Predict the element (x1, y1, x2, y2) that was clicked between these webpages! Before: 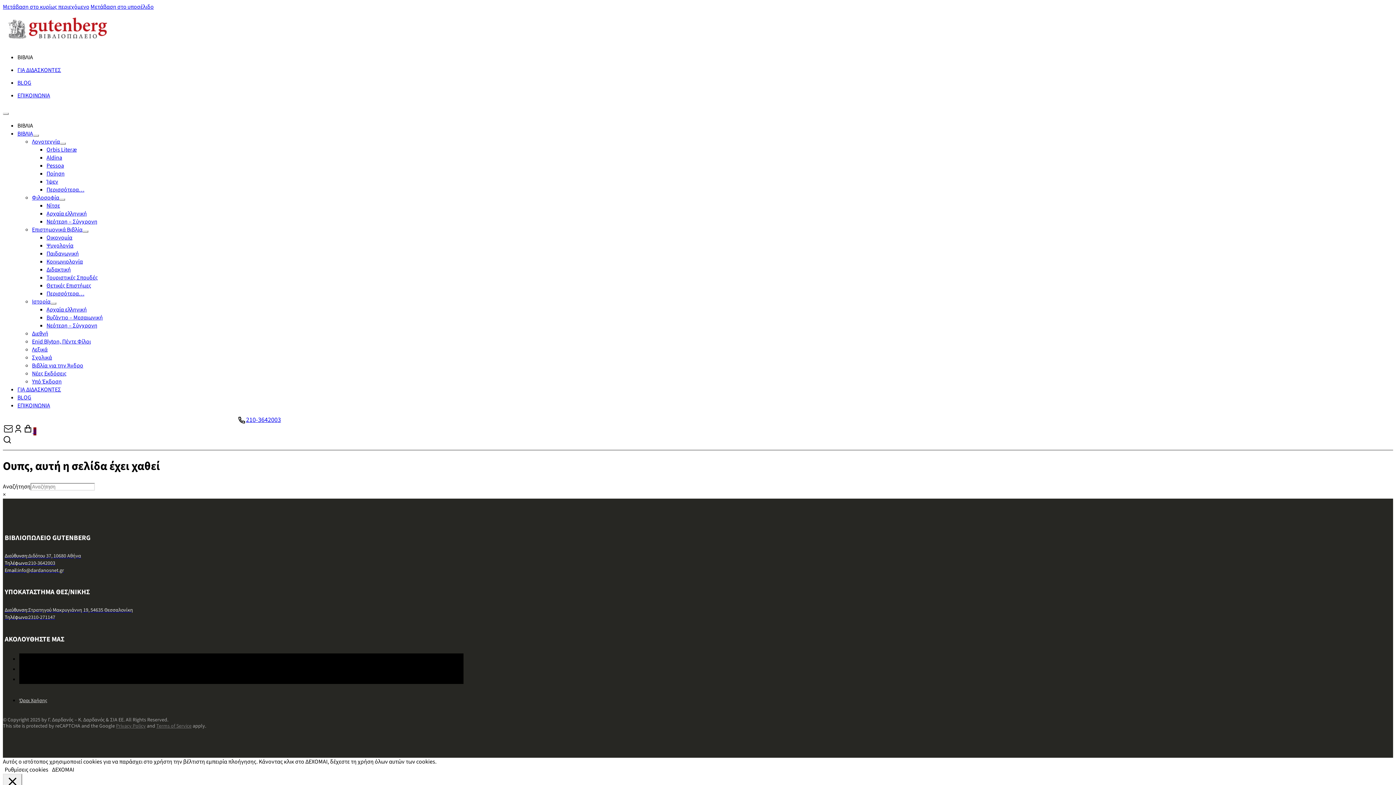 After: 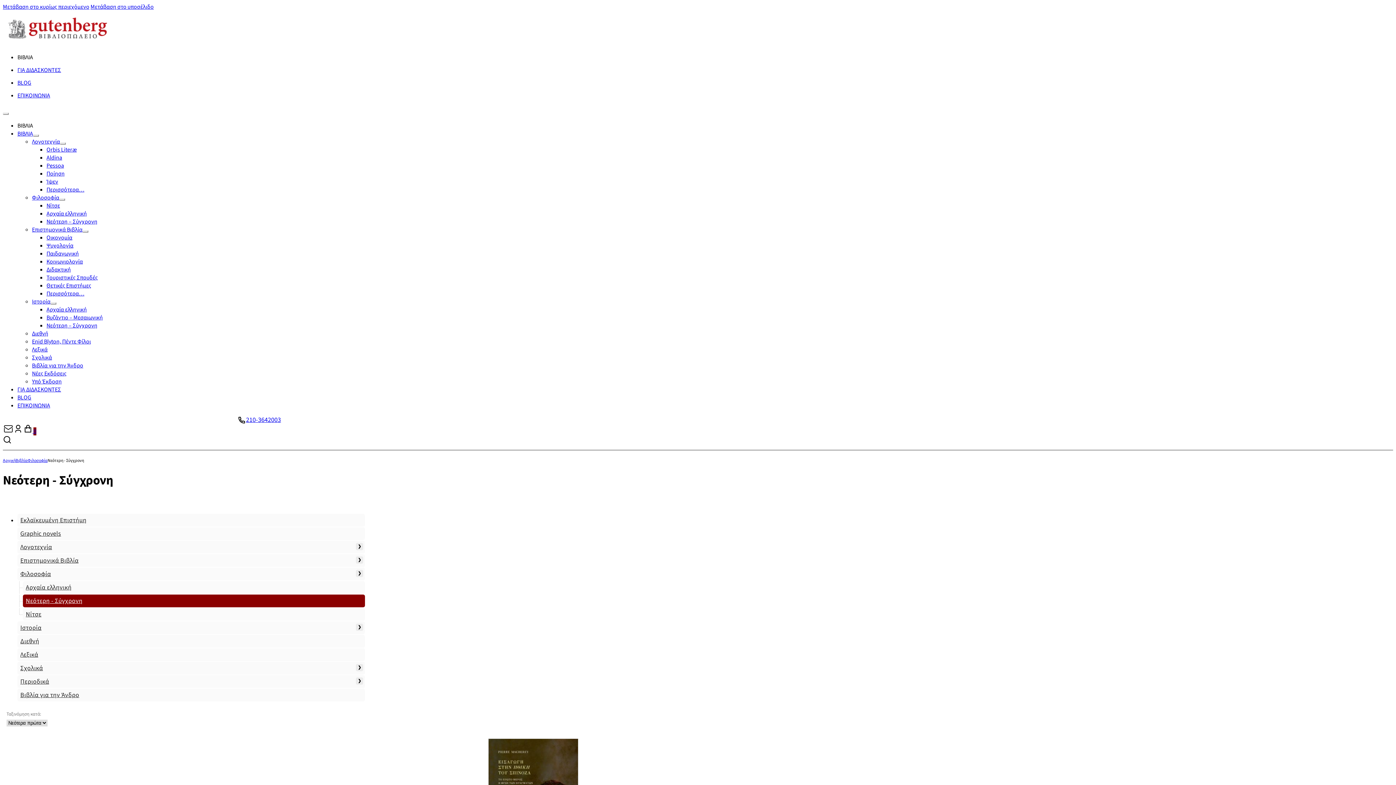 Action: bbox: (46, 217, 97, 225) label: Νεότερη – Σύγχρονη